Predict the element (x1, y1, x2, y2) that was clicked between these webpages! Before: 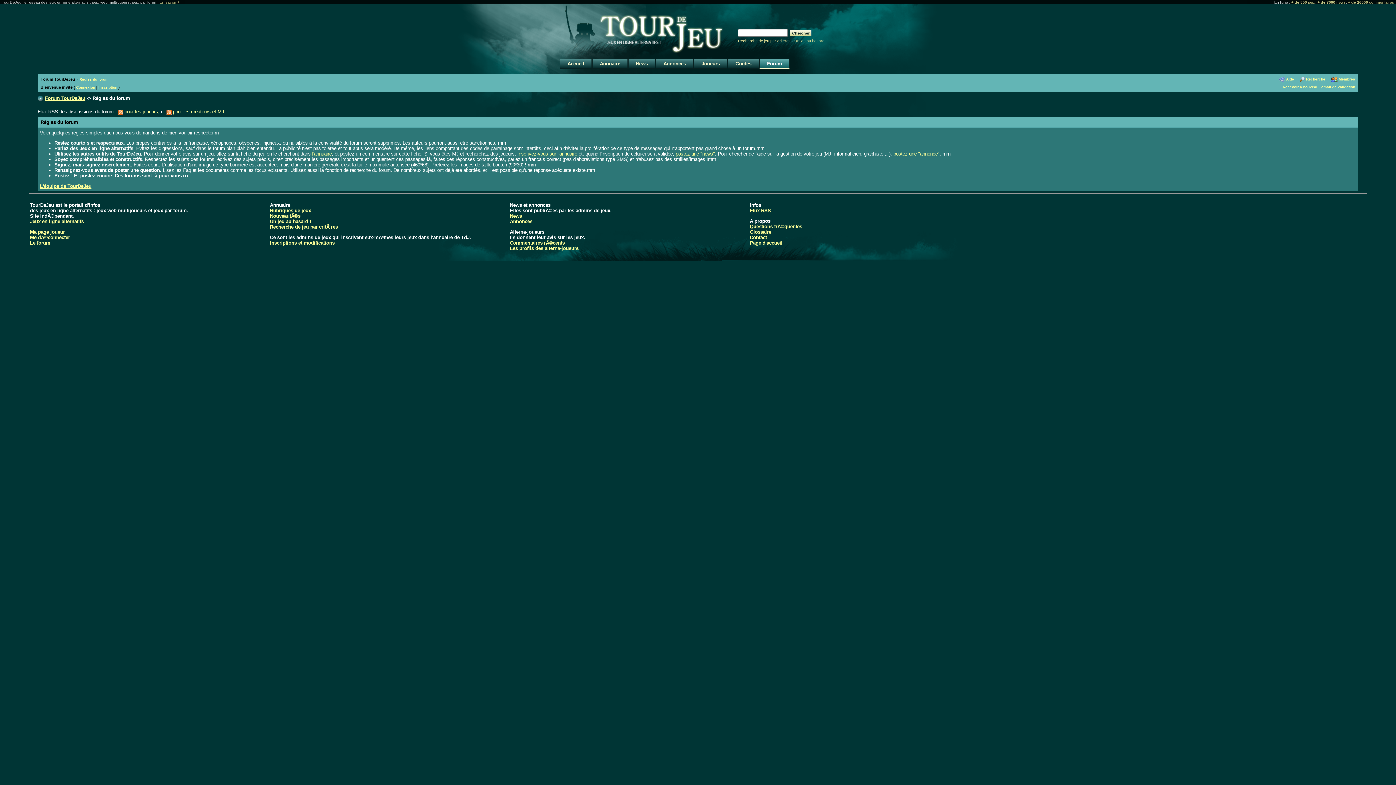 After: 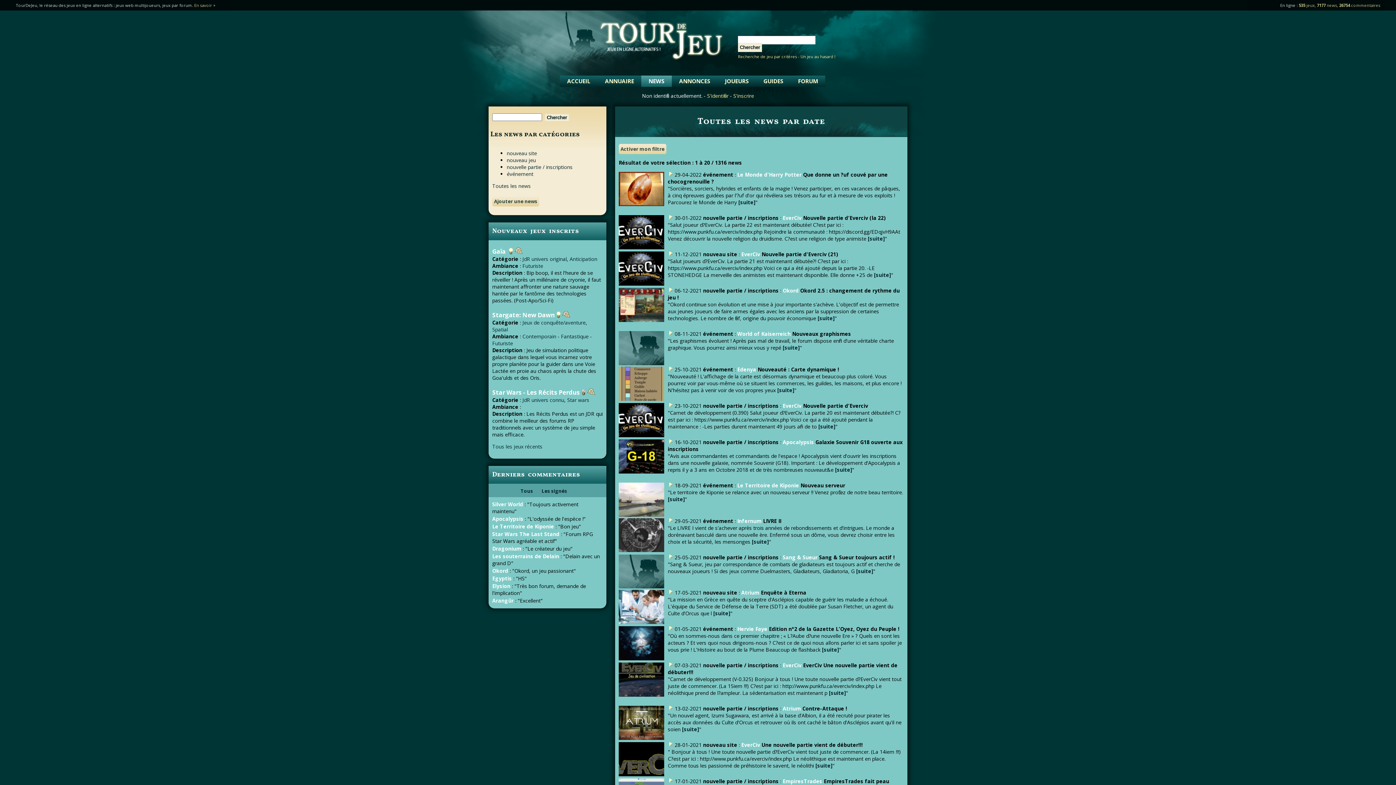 Action: bbox: (1317, 0, 1346, 4) label: + de 7000 news